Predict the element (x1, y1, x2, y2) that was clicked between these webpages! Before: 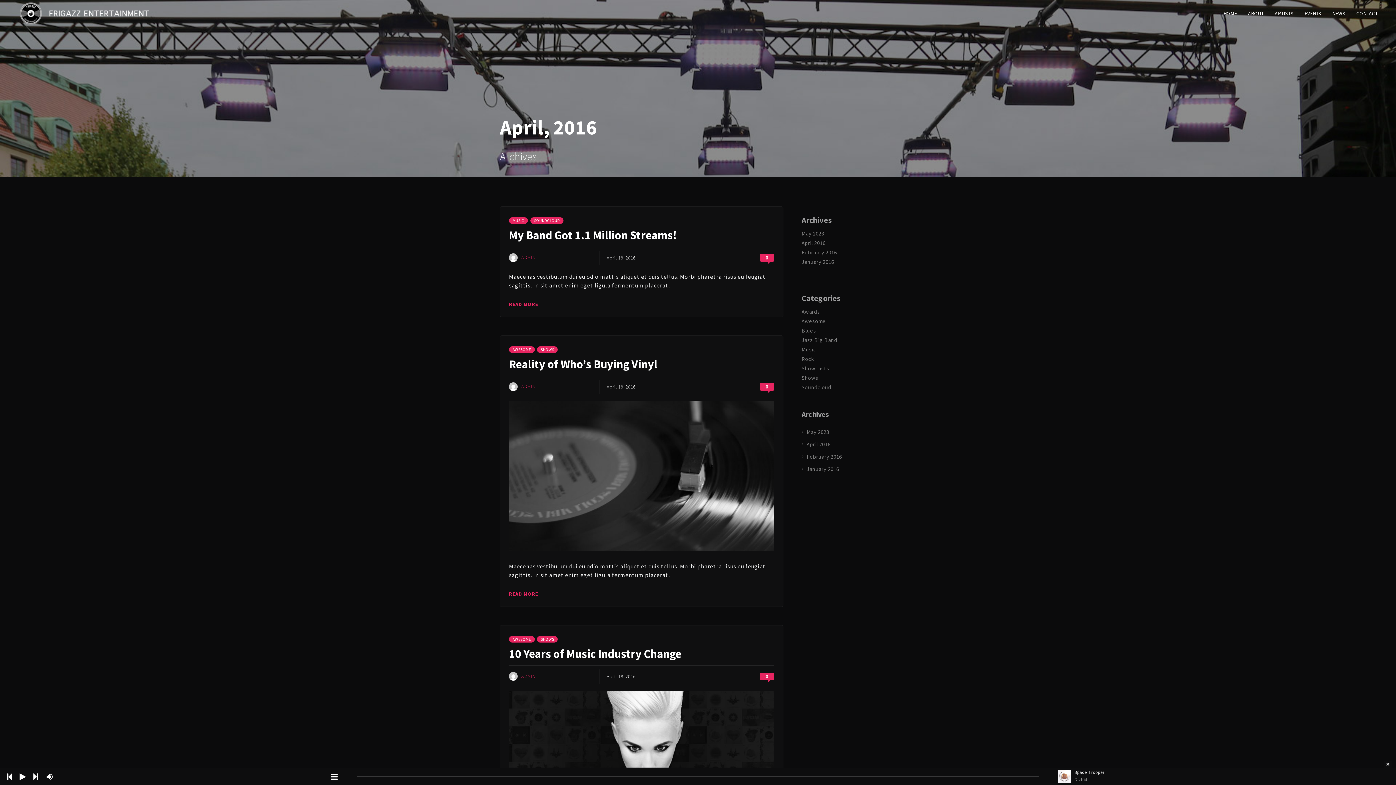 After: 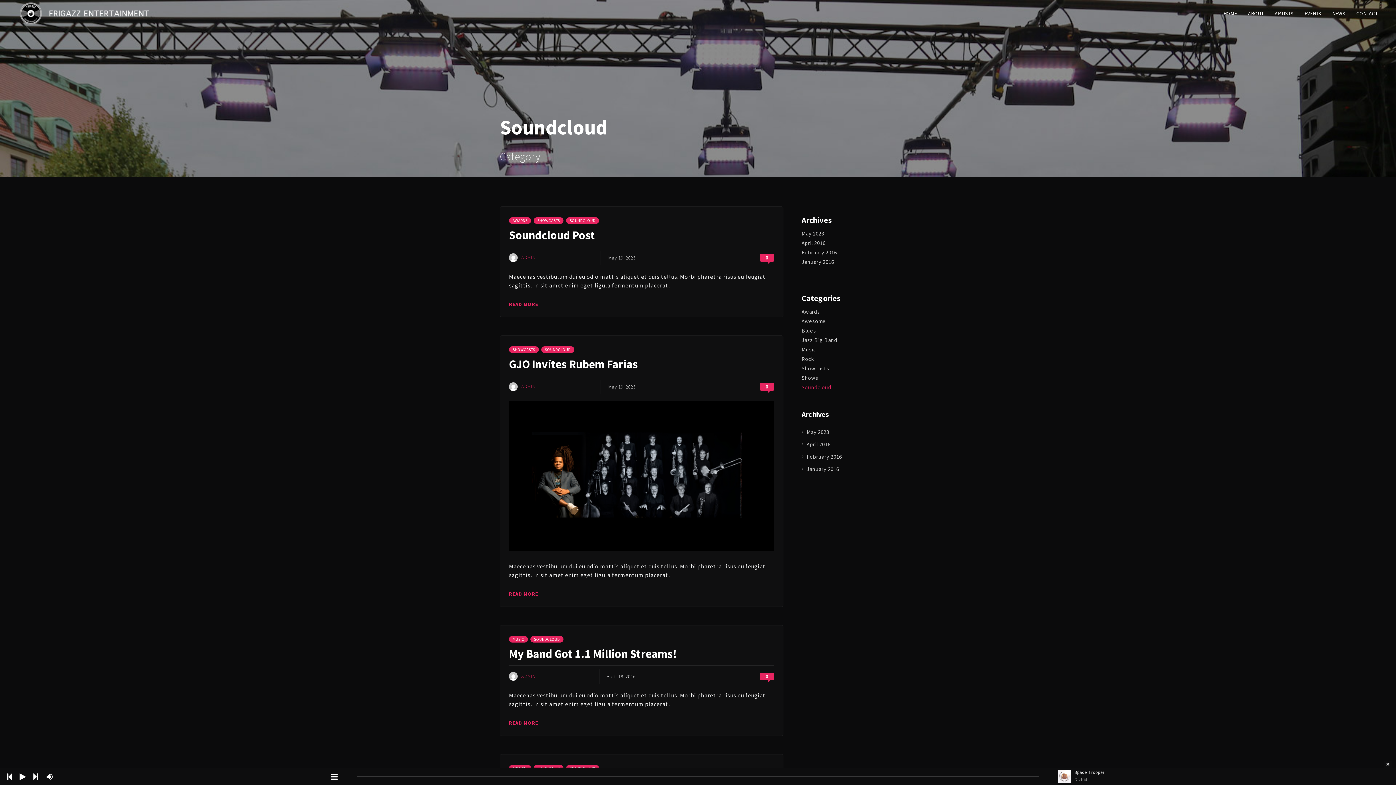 Action: label: Soundcloud bbox: (801, 384, 831, 390)